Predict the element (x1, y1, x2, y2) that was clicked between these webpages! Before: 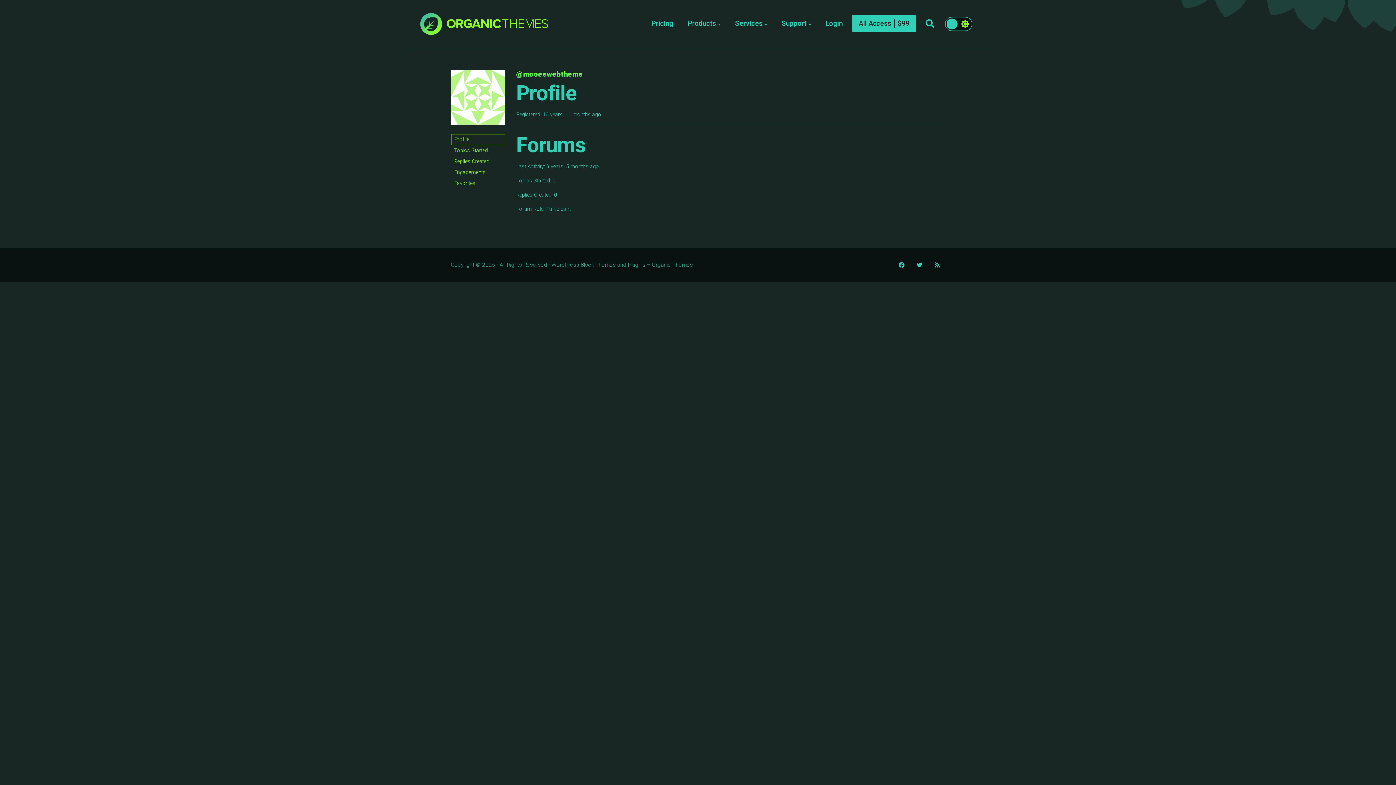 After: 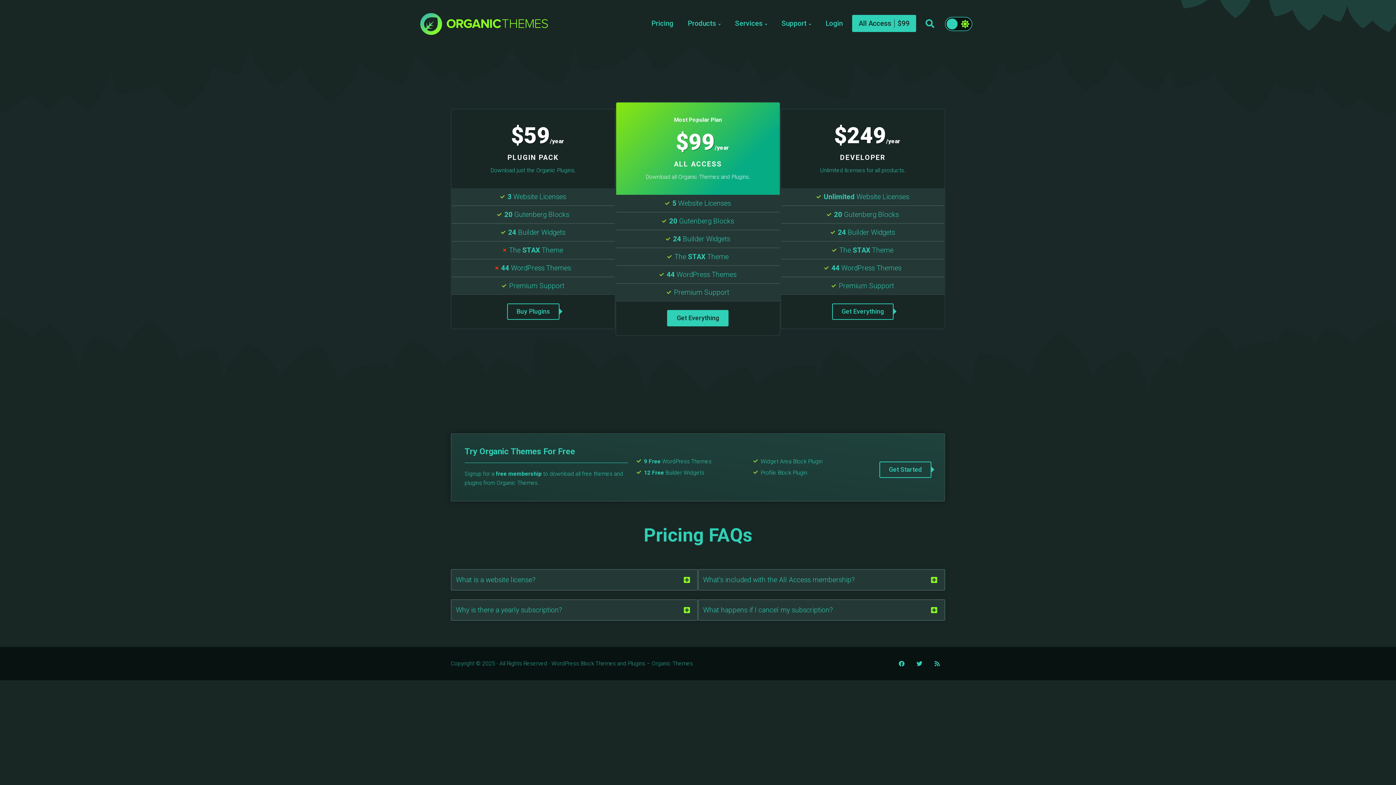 Action: bbox: (645, 14, 679, 32) label: Pricing